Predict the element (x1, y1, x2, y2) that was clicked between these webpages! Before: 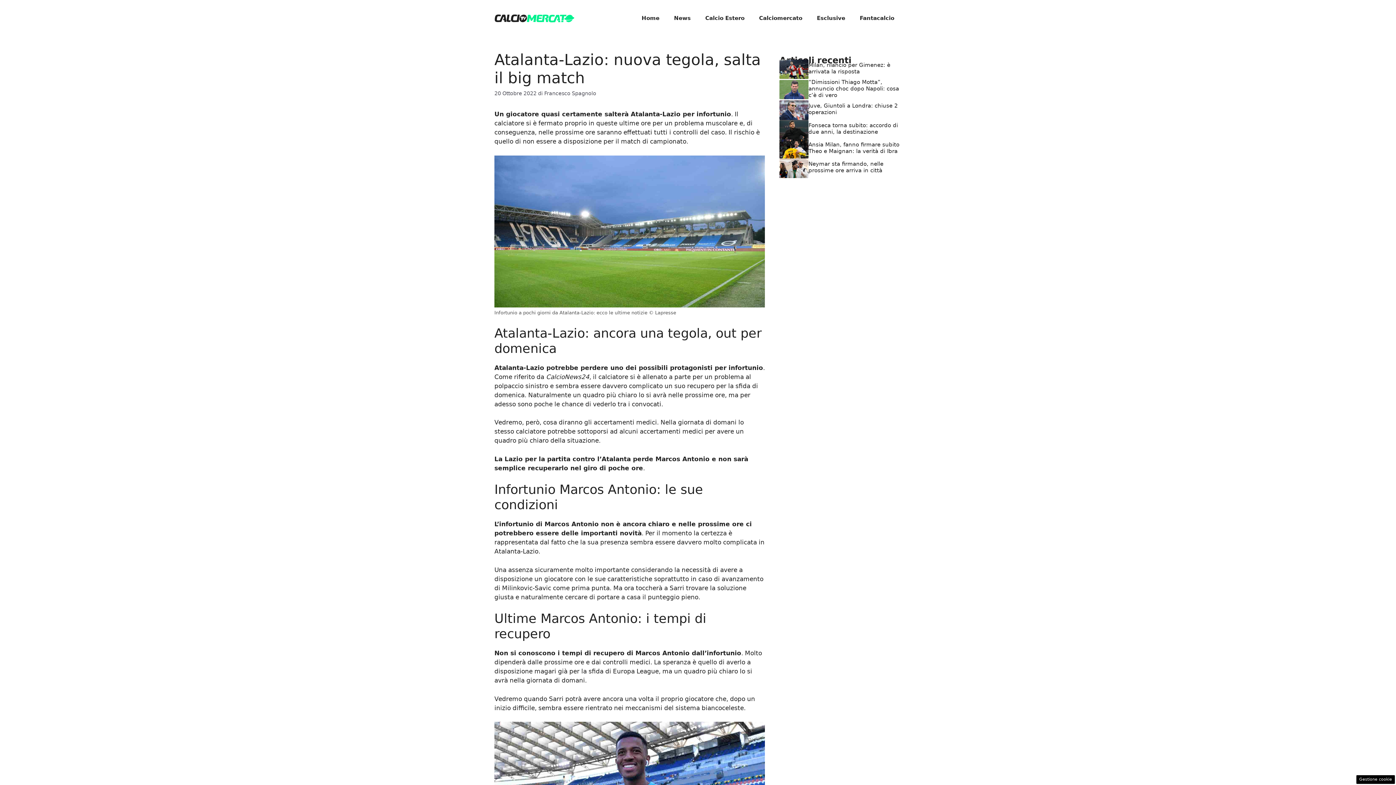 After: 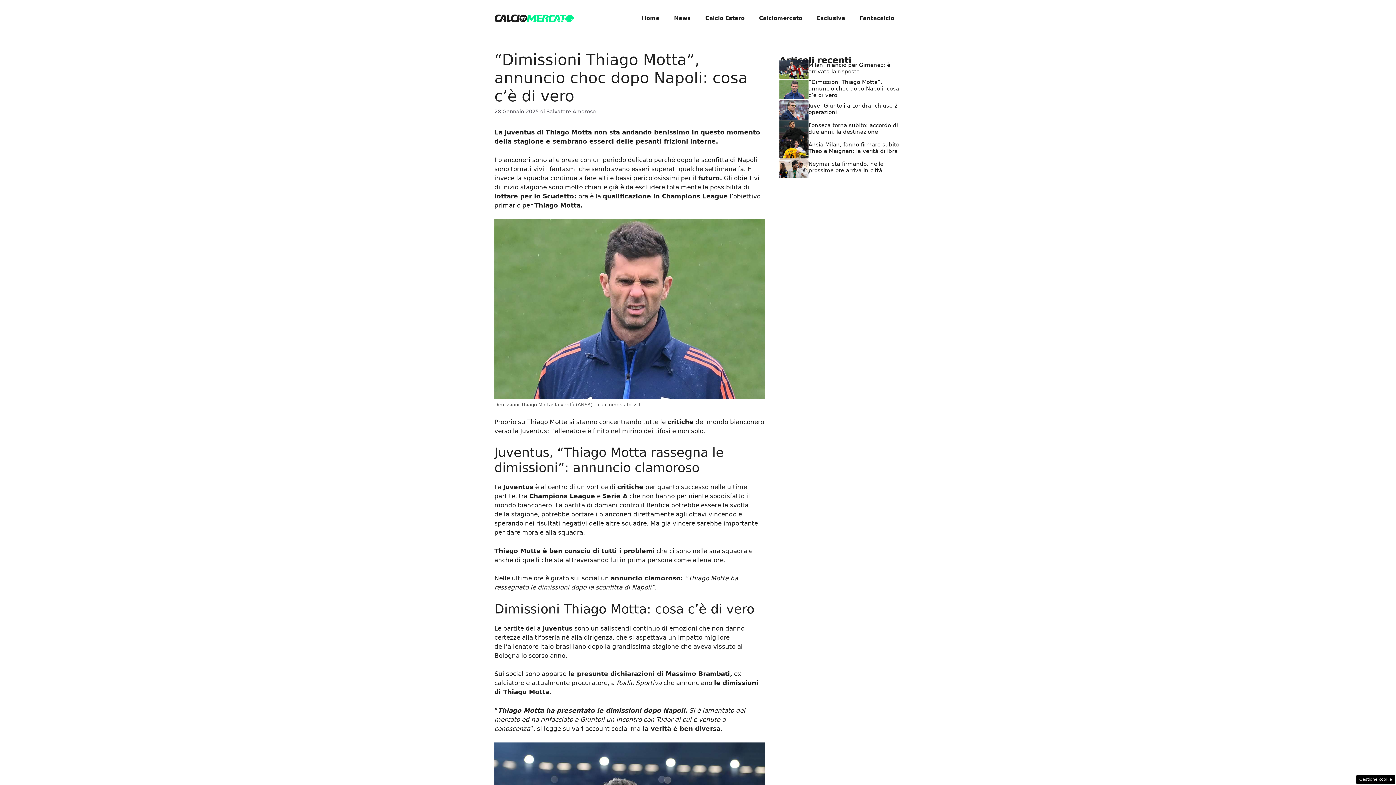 Action: label: “Dimissioni Thiago Motta”, annuncio choc dopo Napoli: cosa c’è di vero bbox: (808, 79, 899, 98)